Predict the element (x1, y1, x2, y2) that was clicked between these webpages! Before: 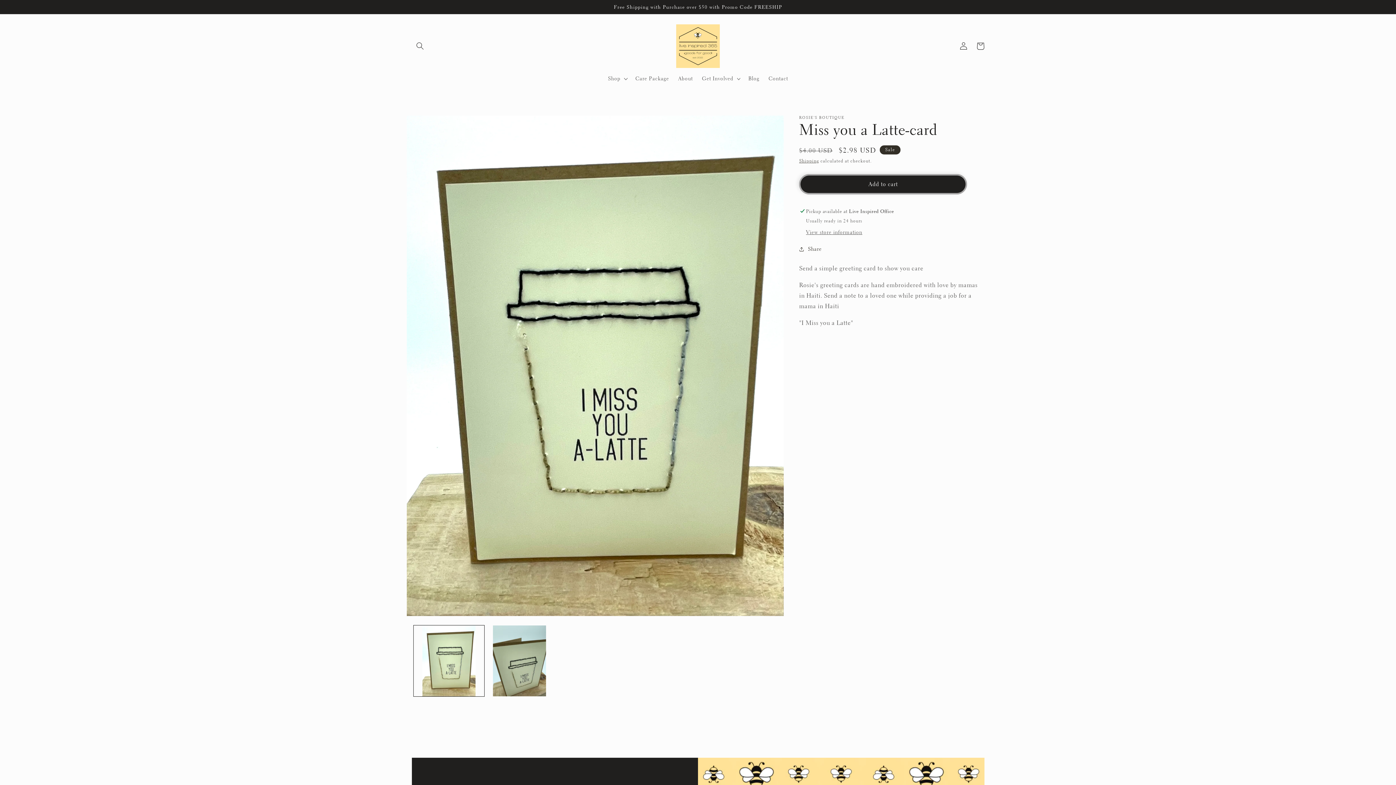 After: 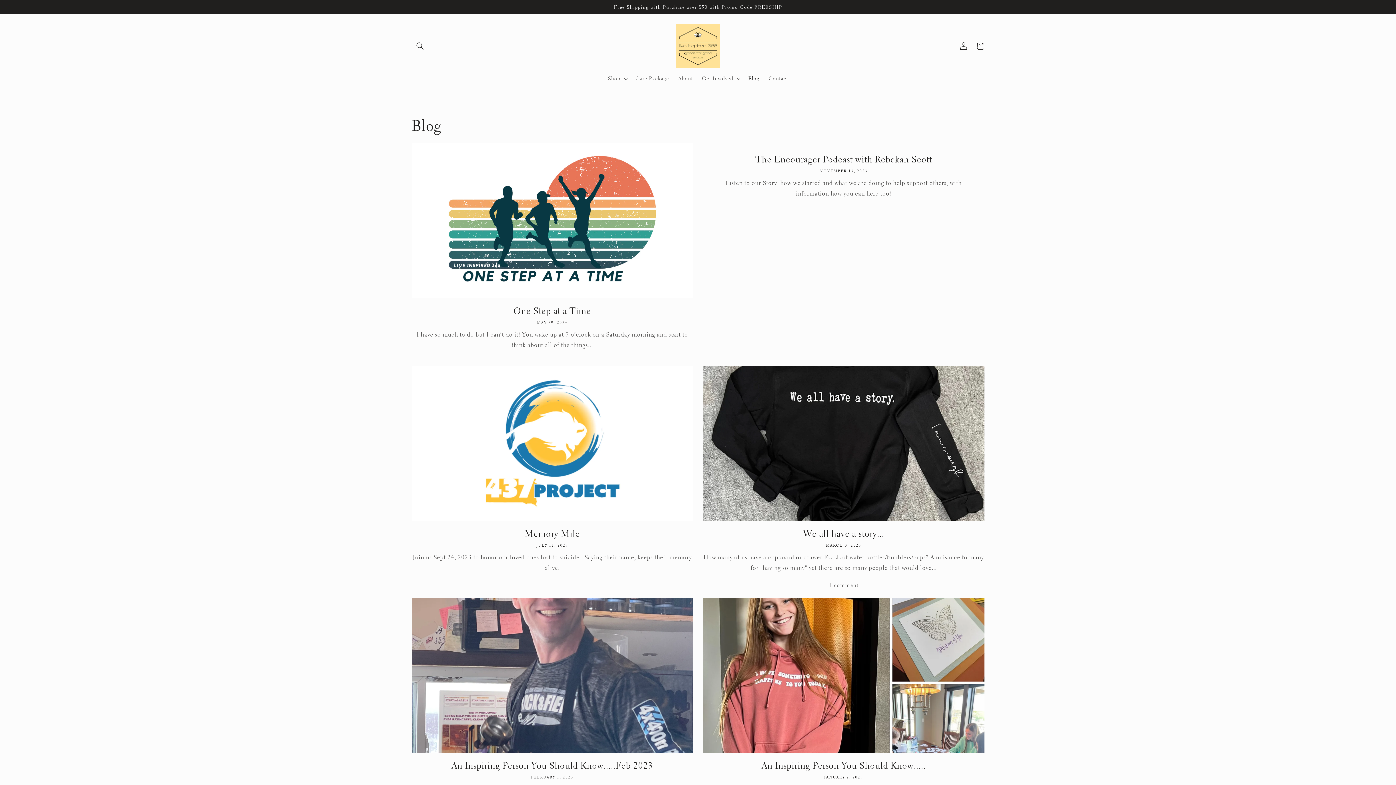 Action: label: Blog bbox: (743, 70, 764, 86)